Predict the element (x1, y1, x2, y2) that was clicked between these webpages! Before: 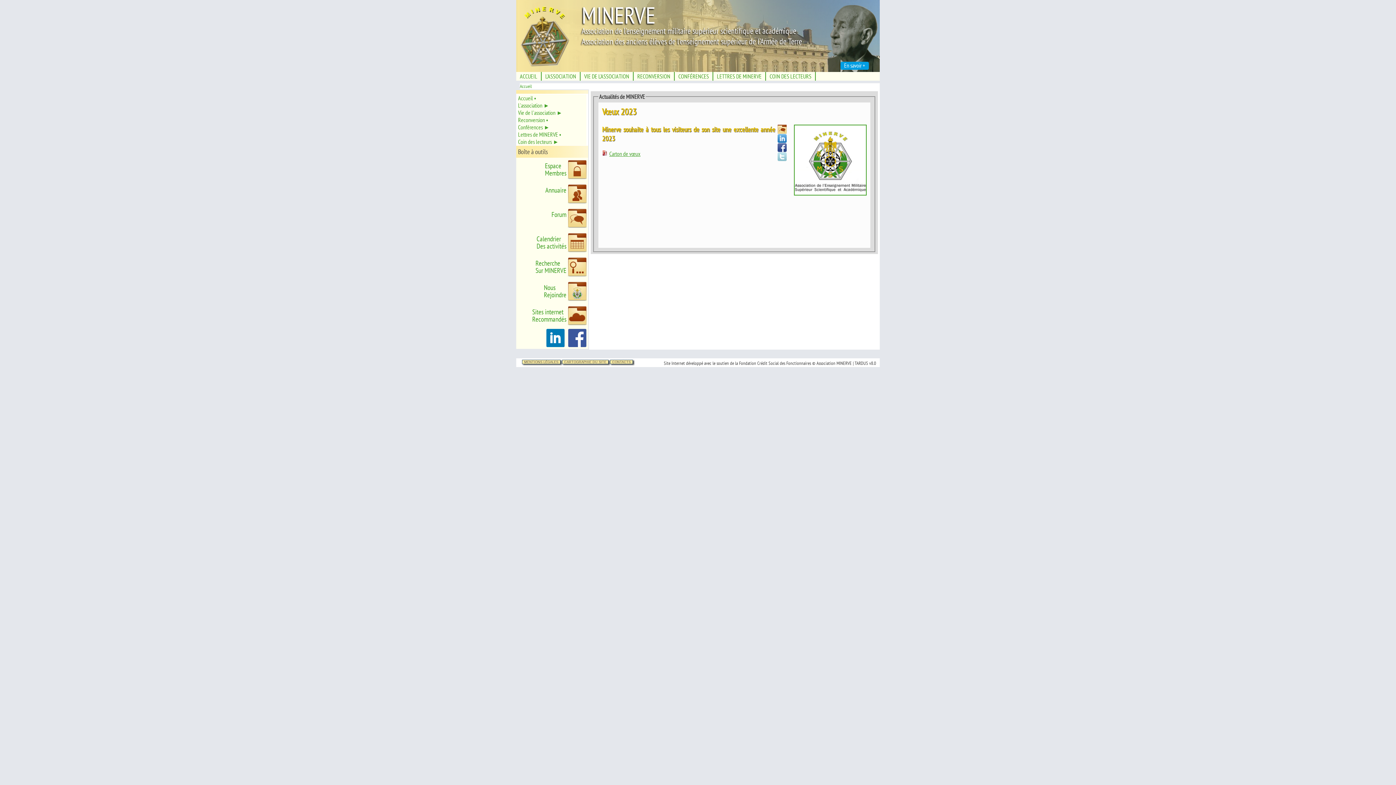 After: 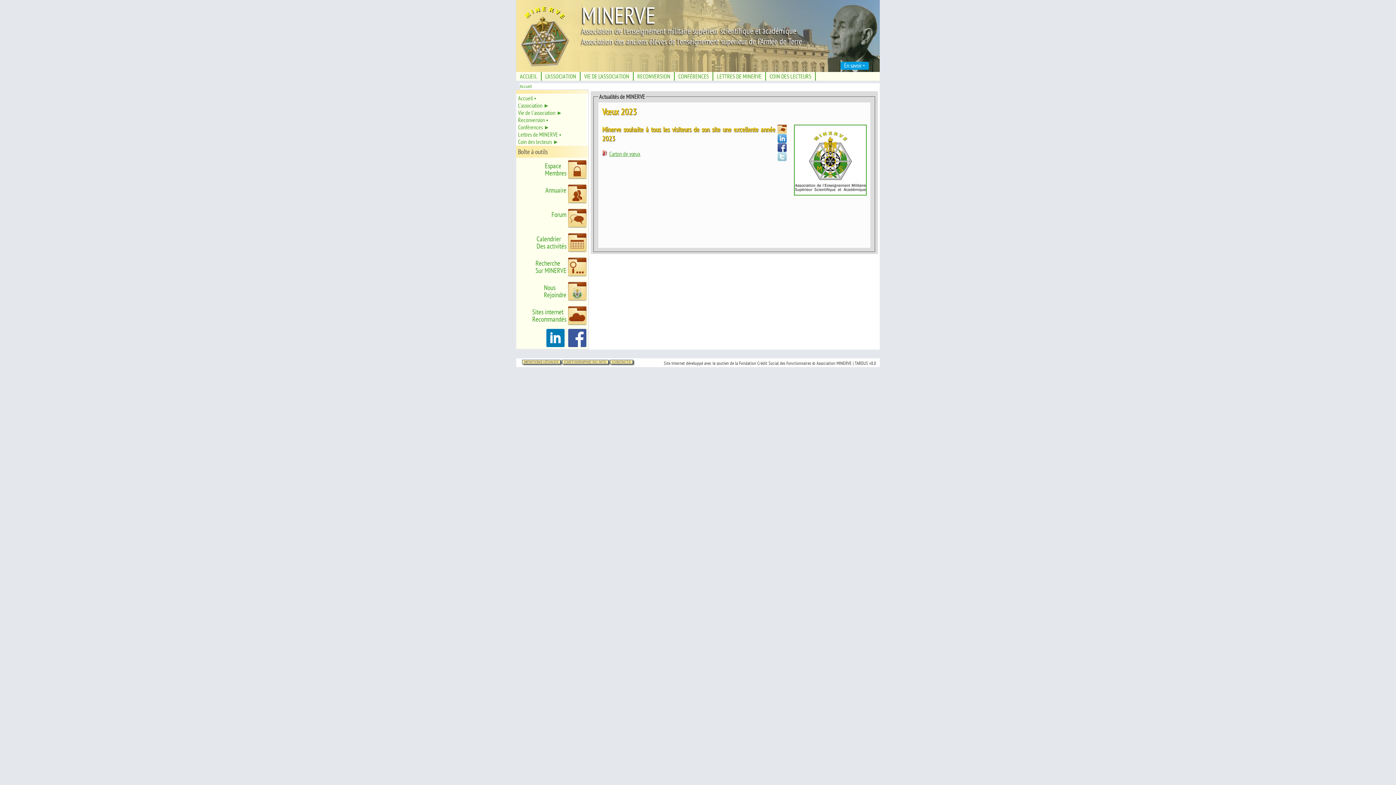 Action: bbox: (777, 134, 786, 143)